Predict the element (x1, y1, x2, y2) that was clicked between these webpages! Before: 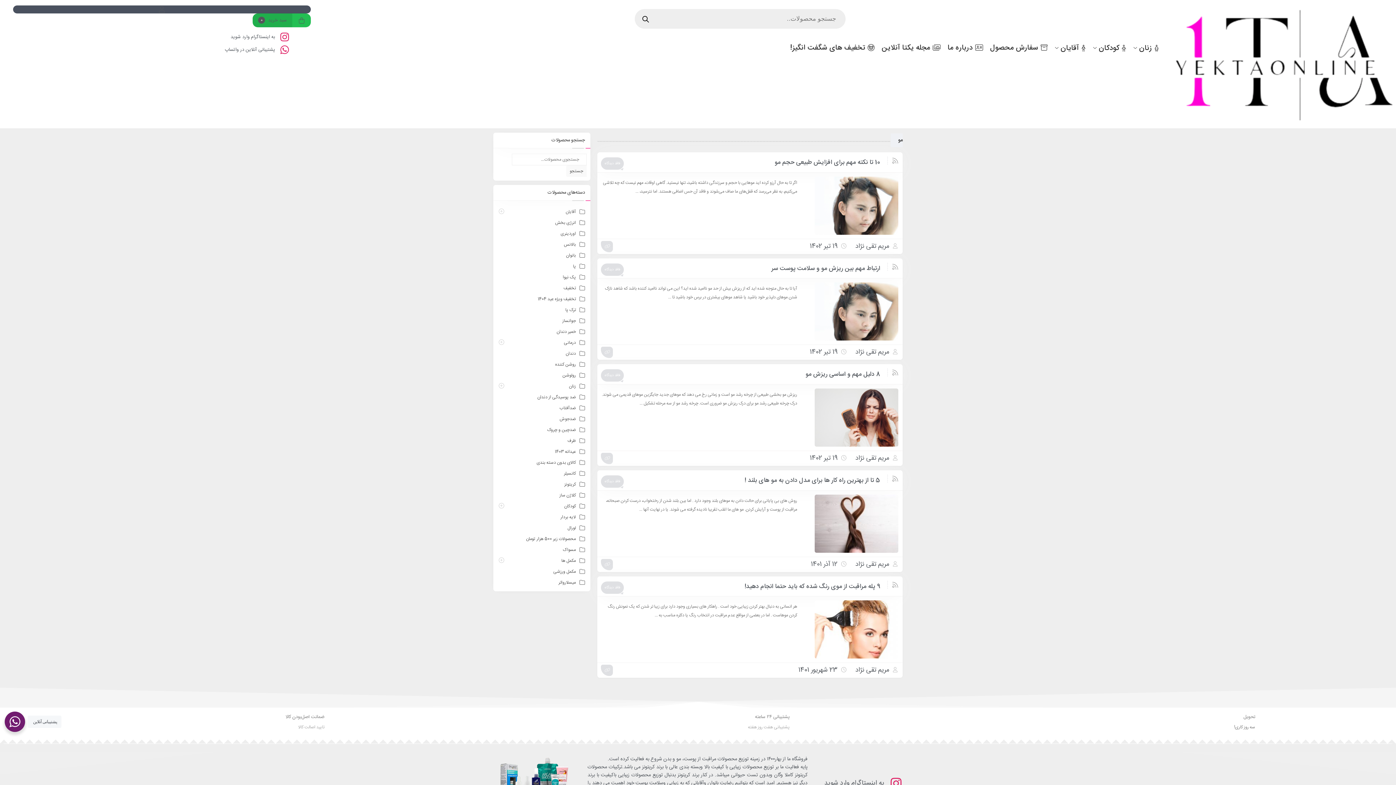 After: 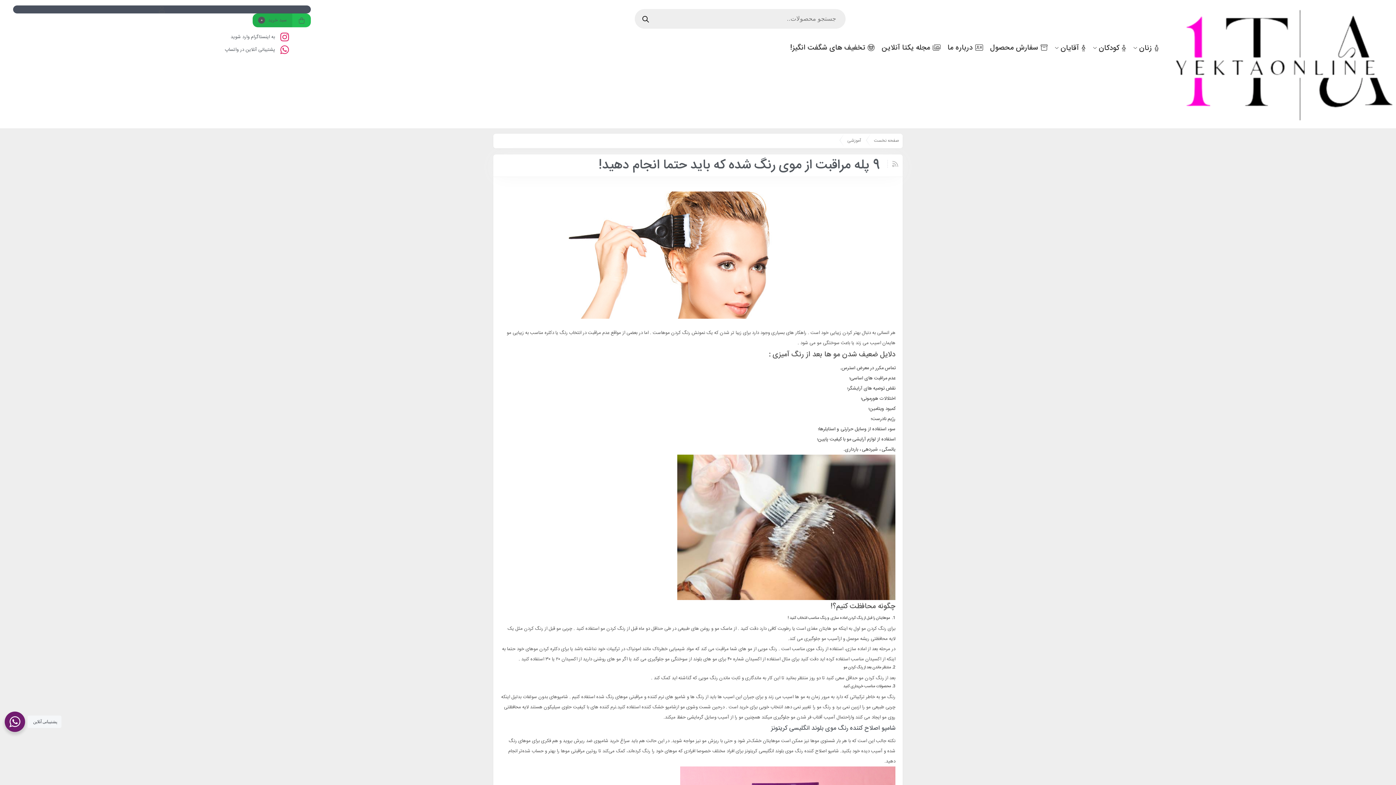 Action: bbox: (601, 665, 613, 676)